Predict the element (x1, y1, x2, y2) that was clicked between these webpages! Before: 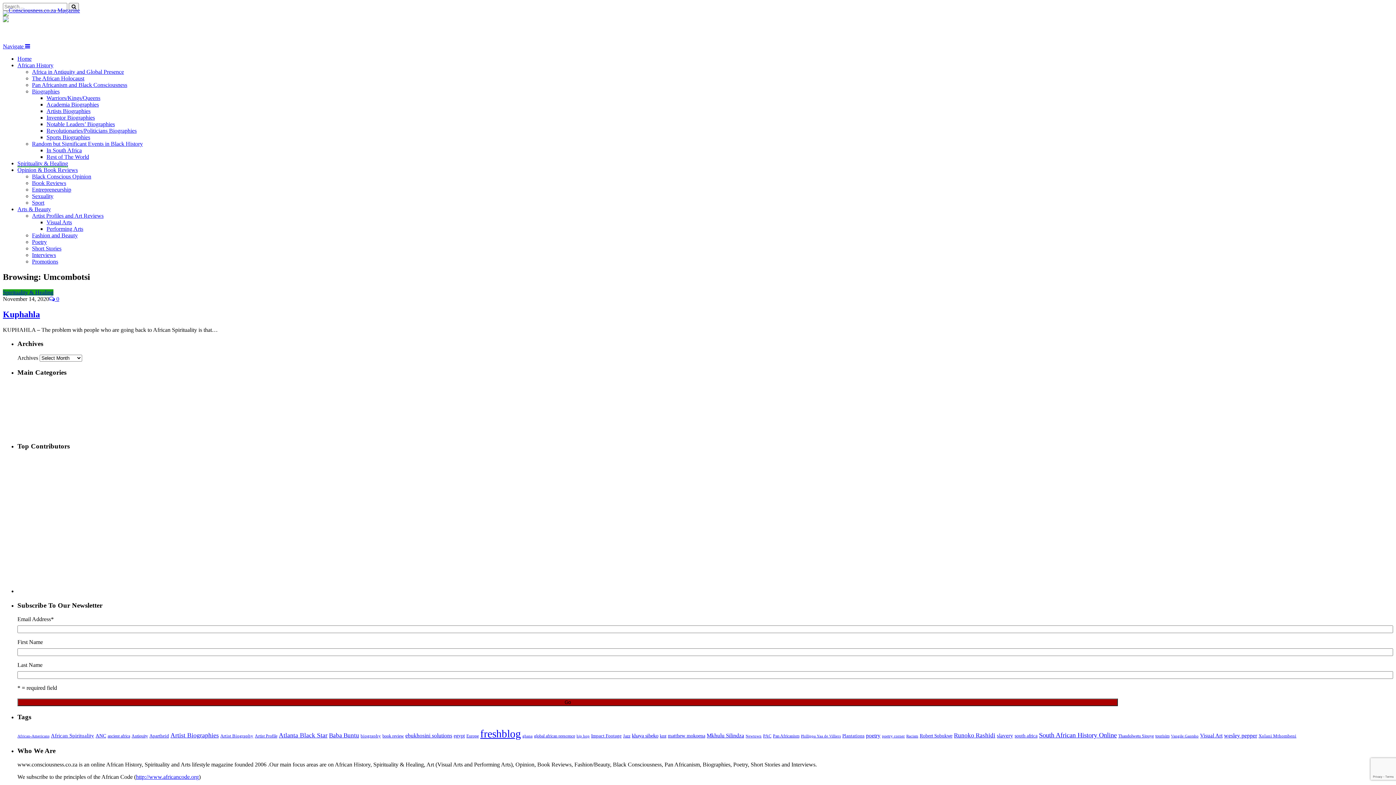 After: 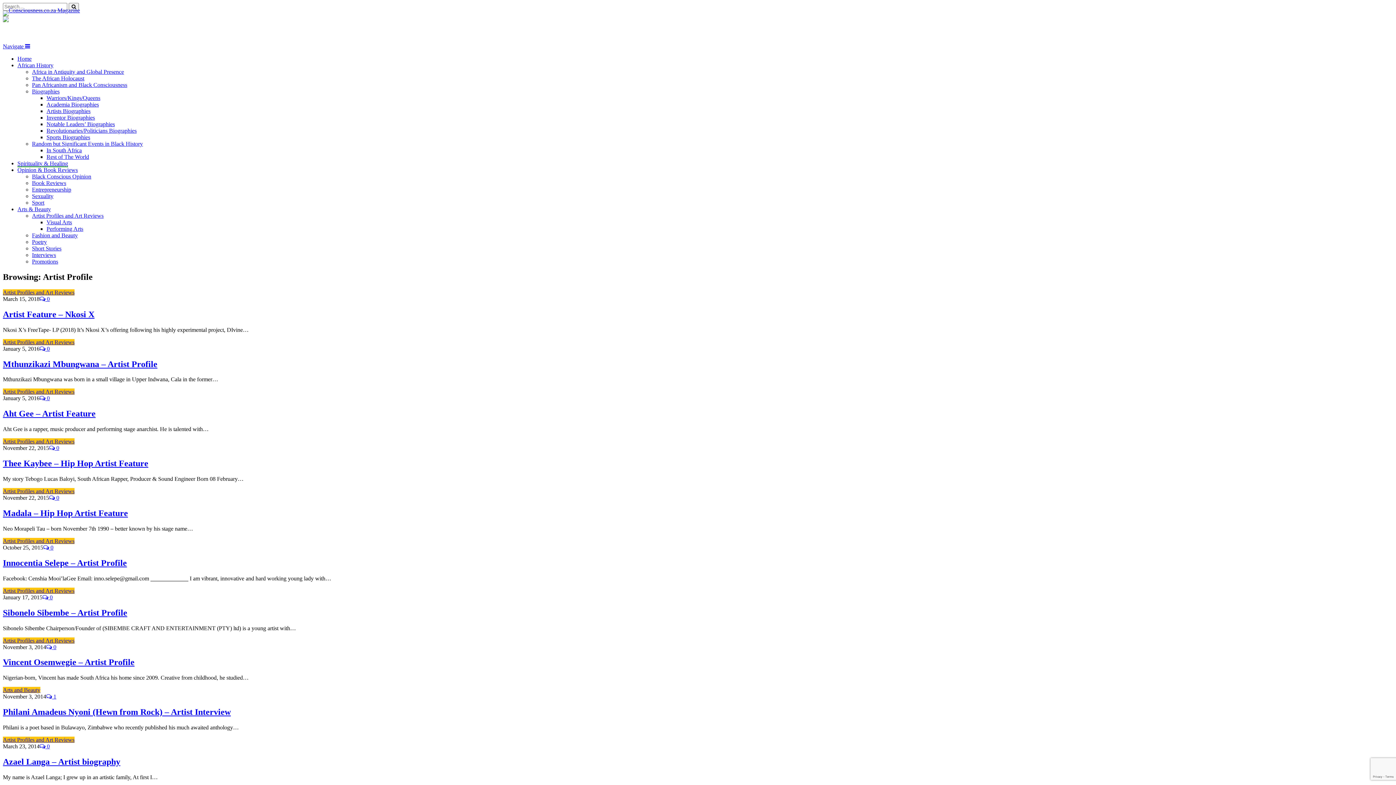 Action: bbox: (254, 733, 277, 738) label: Artist Profile (10 items)